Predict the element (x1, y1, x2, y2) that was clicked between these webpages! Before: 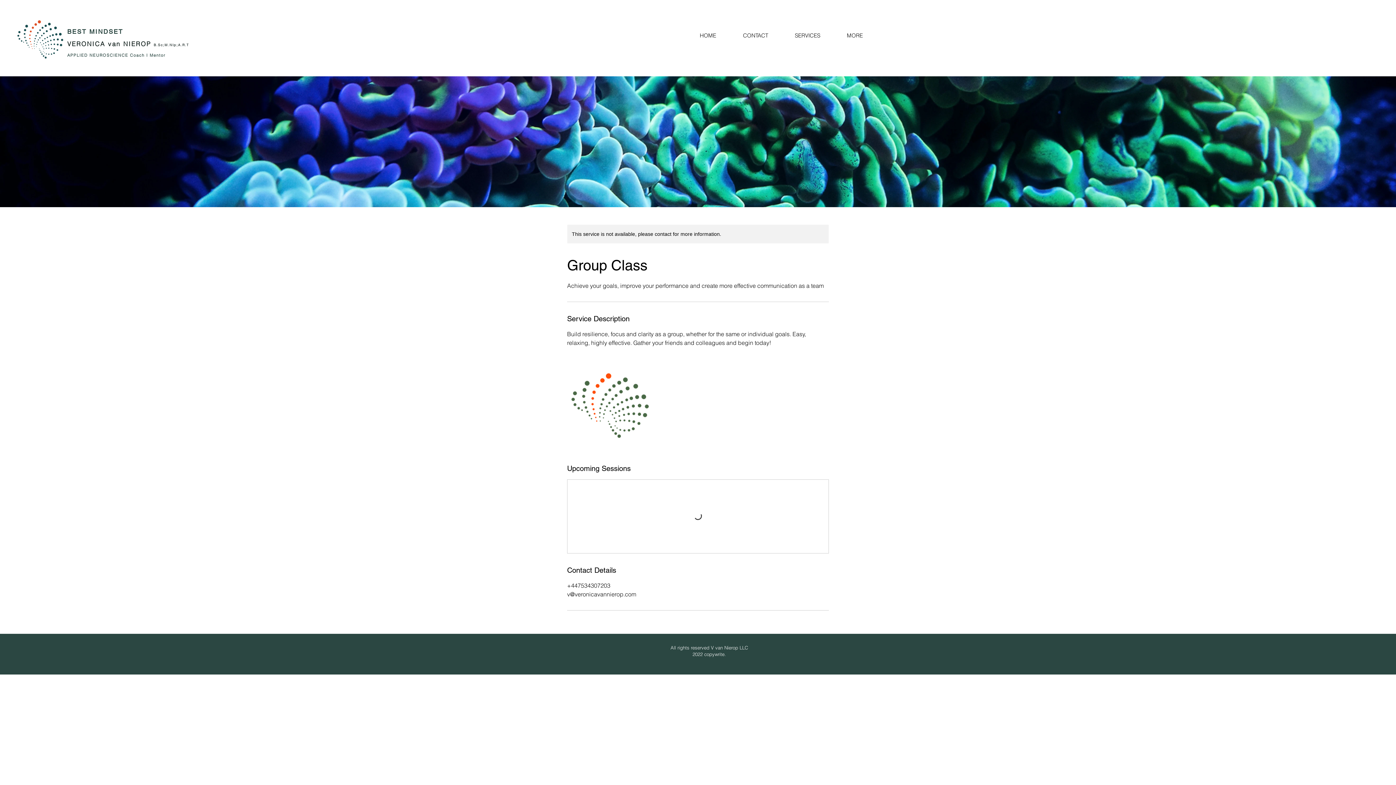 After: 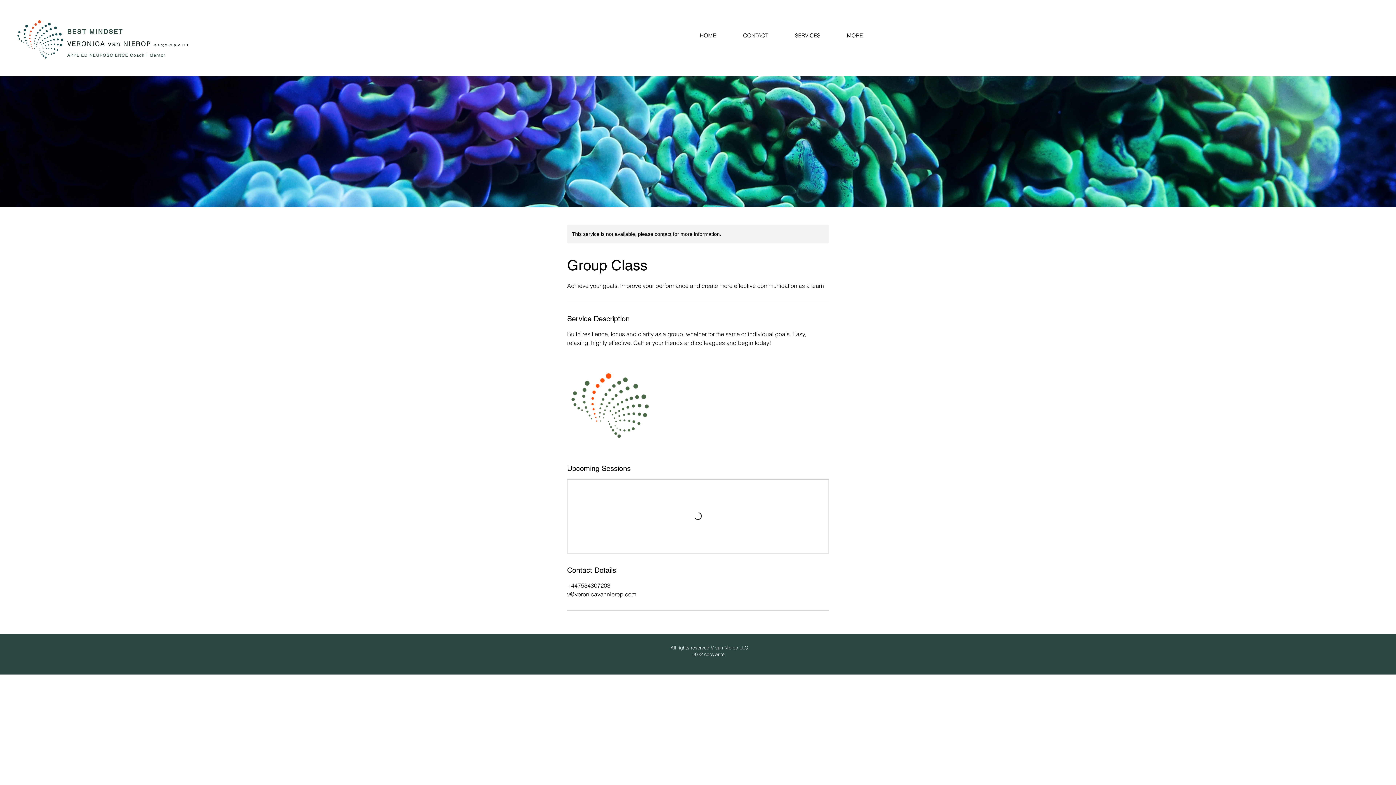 Action: bbox: (833, 27, 876, 37) label: MORE